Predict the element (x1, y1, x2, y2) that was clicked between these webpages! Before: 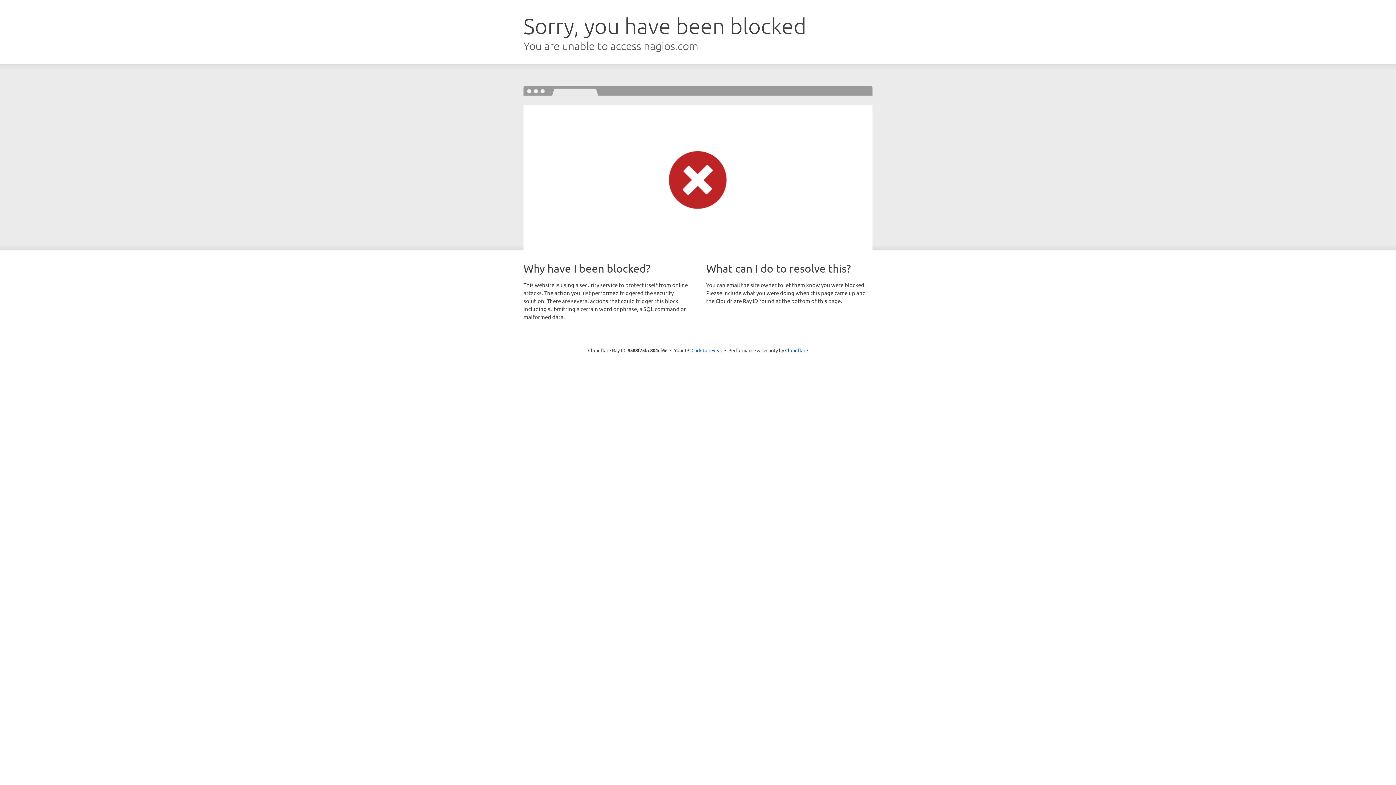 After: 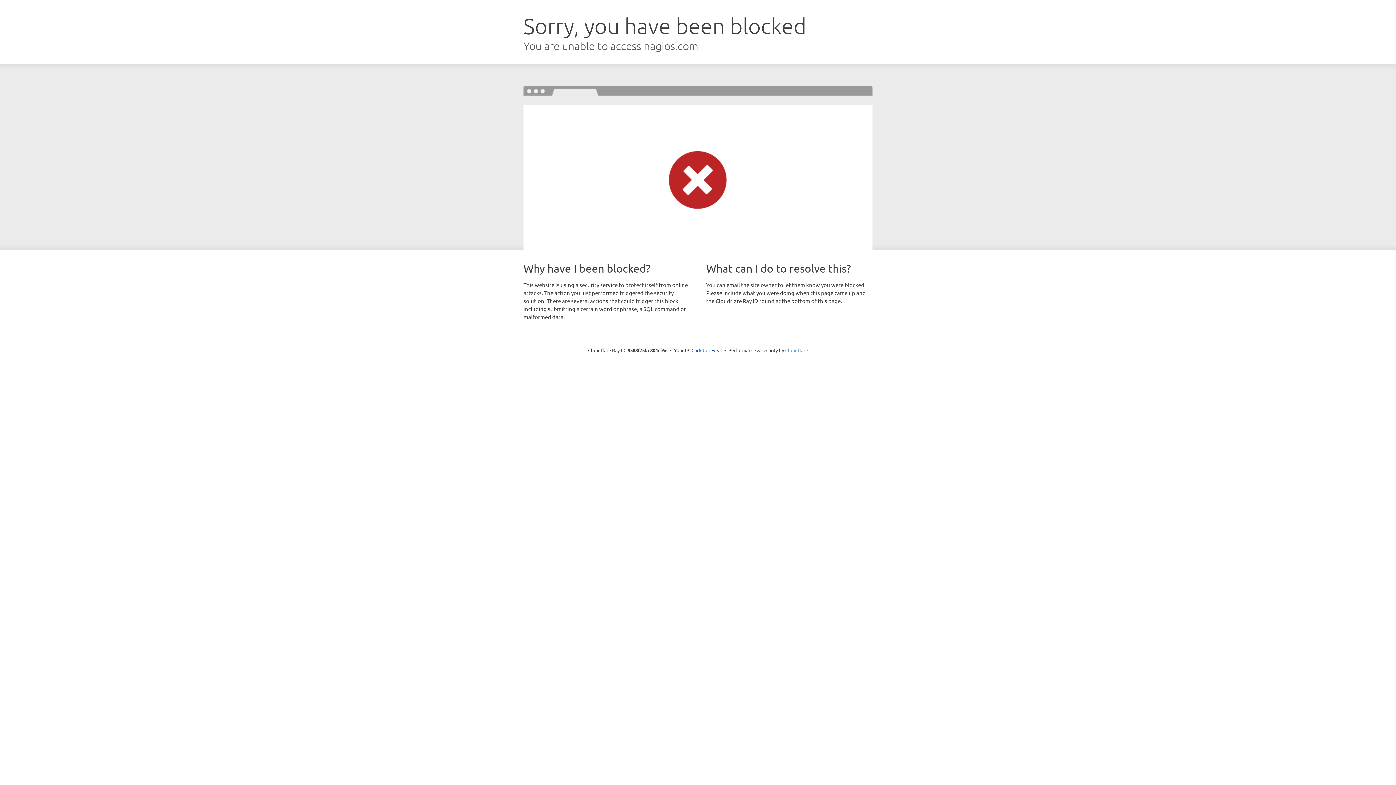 Action: label: Cloudflare bbox: (785, 347, 808, 353)